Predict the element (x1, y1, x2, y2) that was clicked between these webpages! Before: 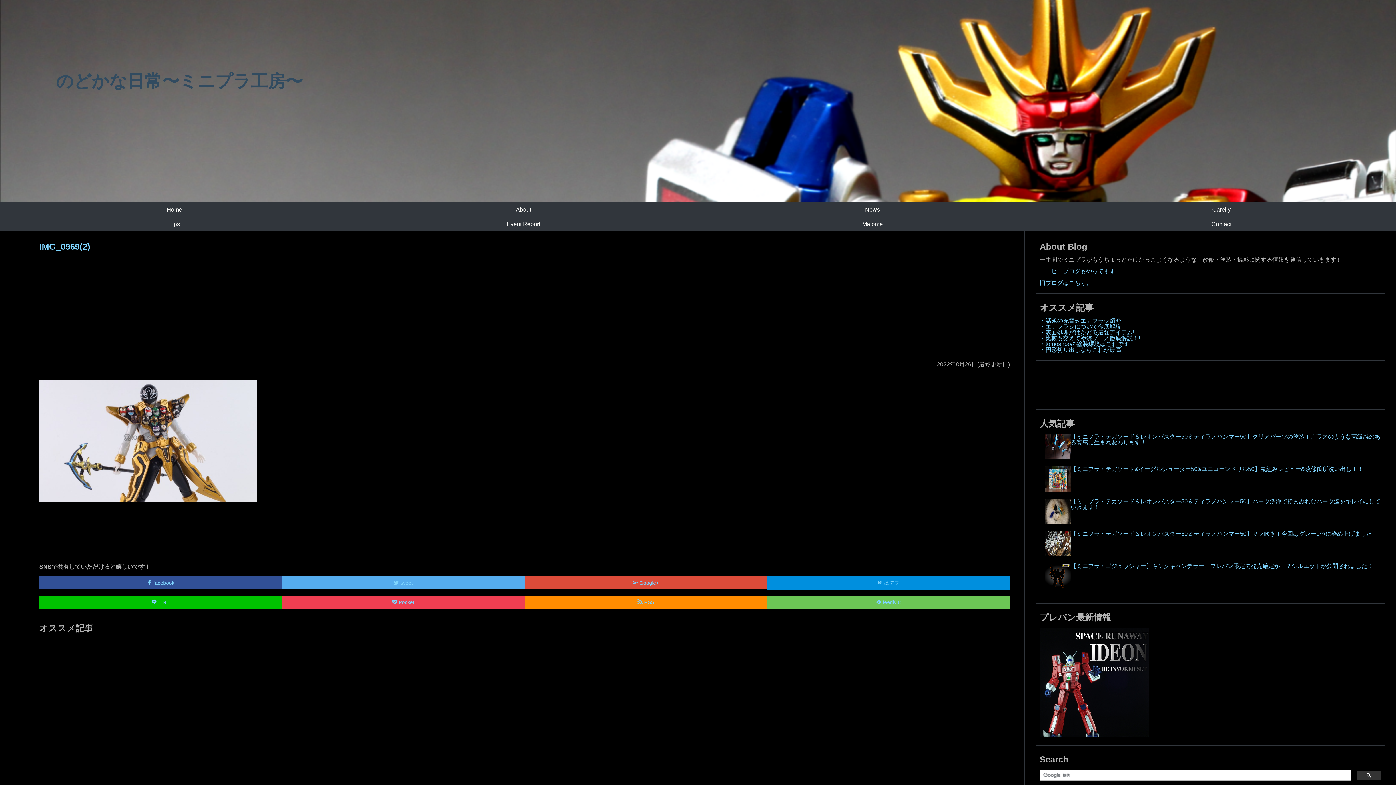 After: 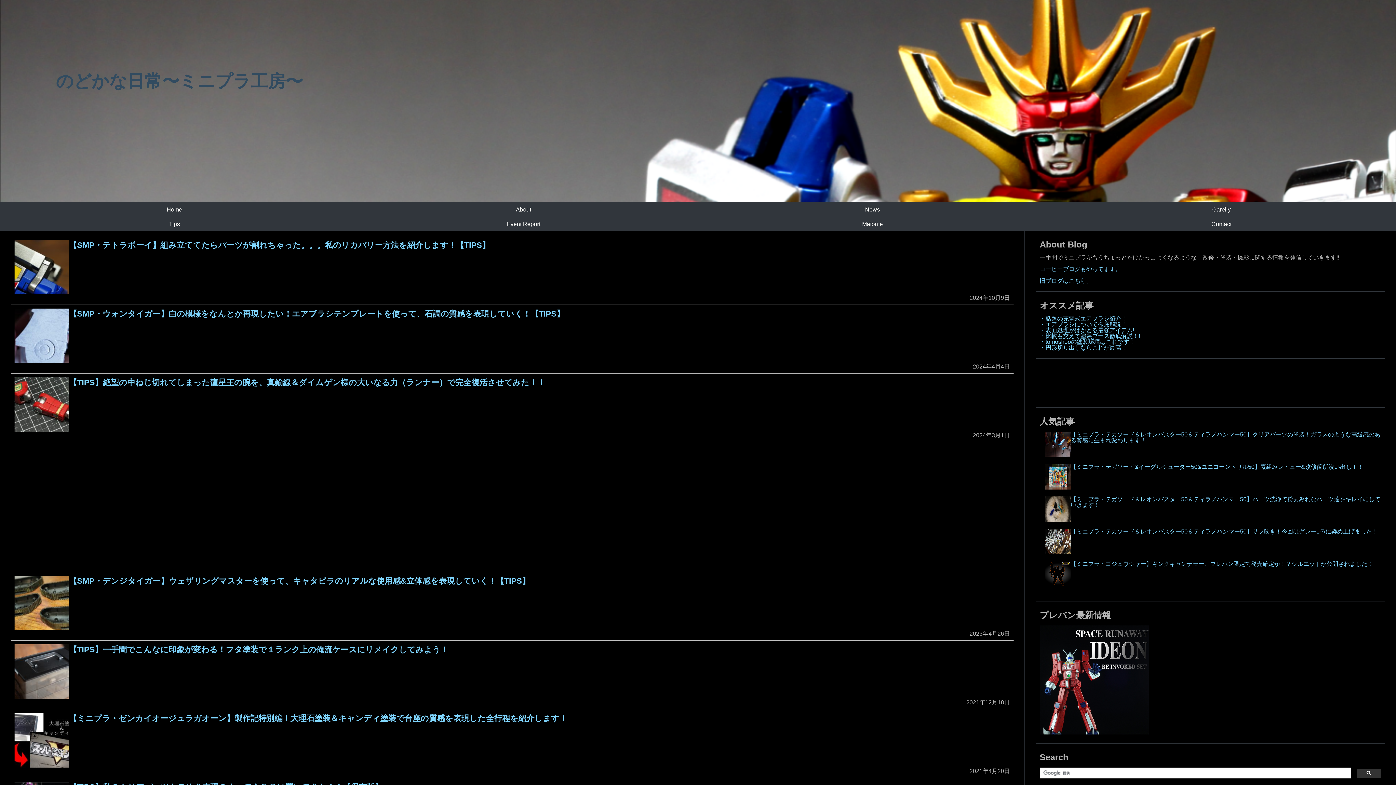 Action: label: Tips bbox: (0, 216, 349, 231)